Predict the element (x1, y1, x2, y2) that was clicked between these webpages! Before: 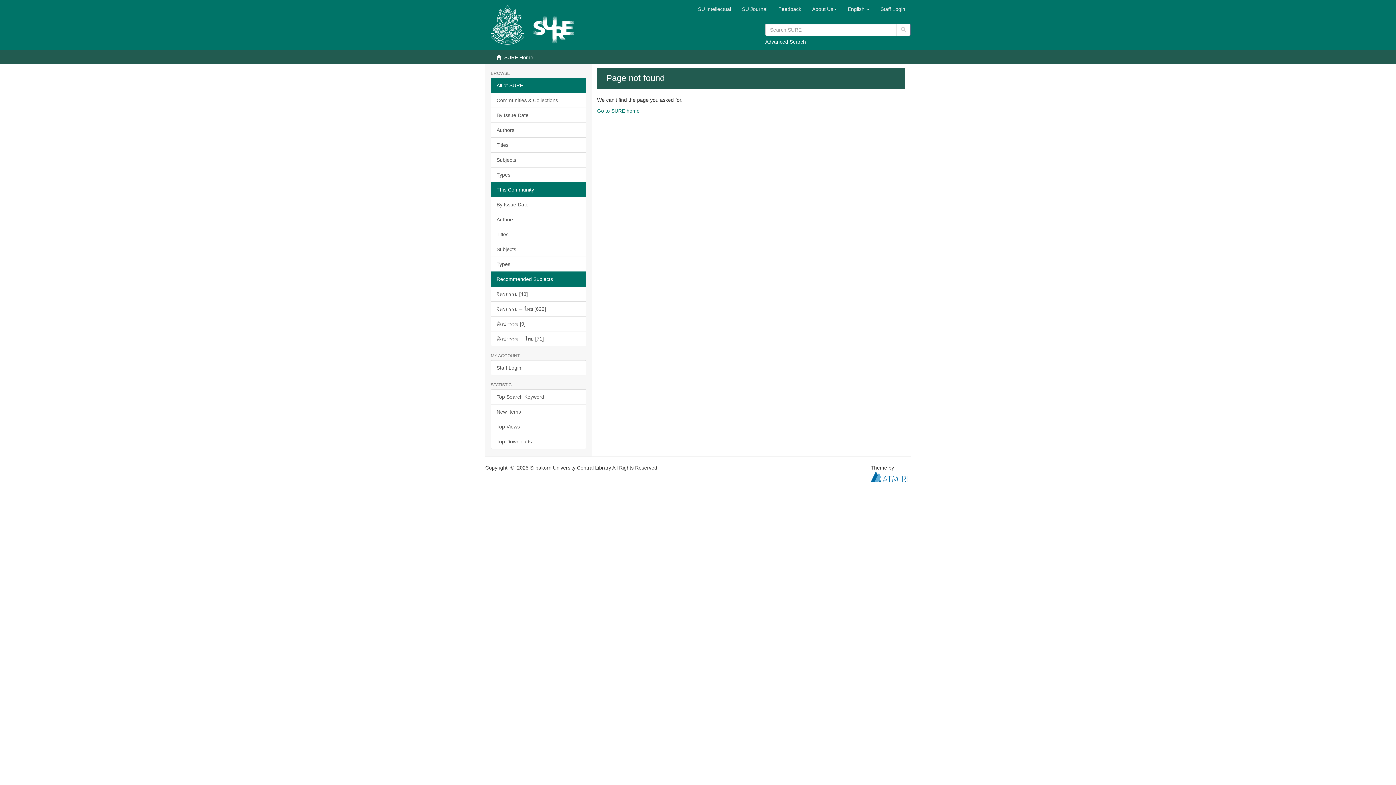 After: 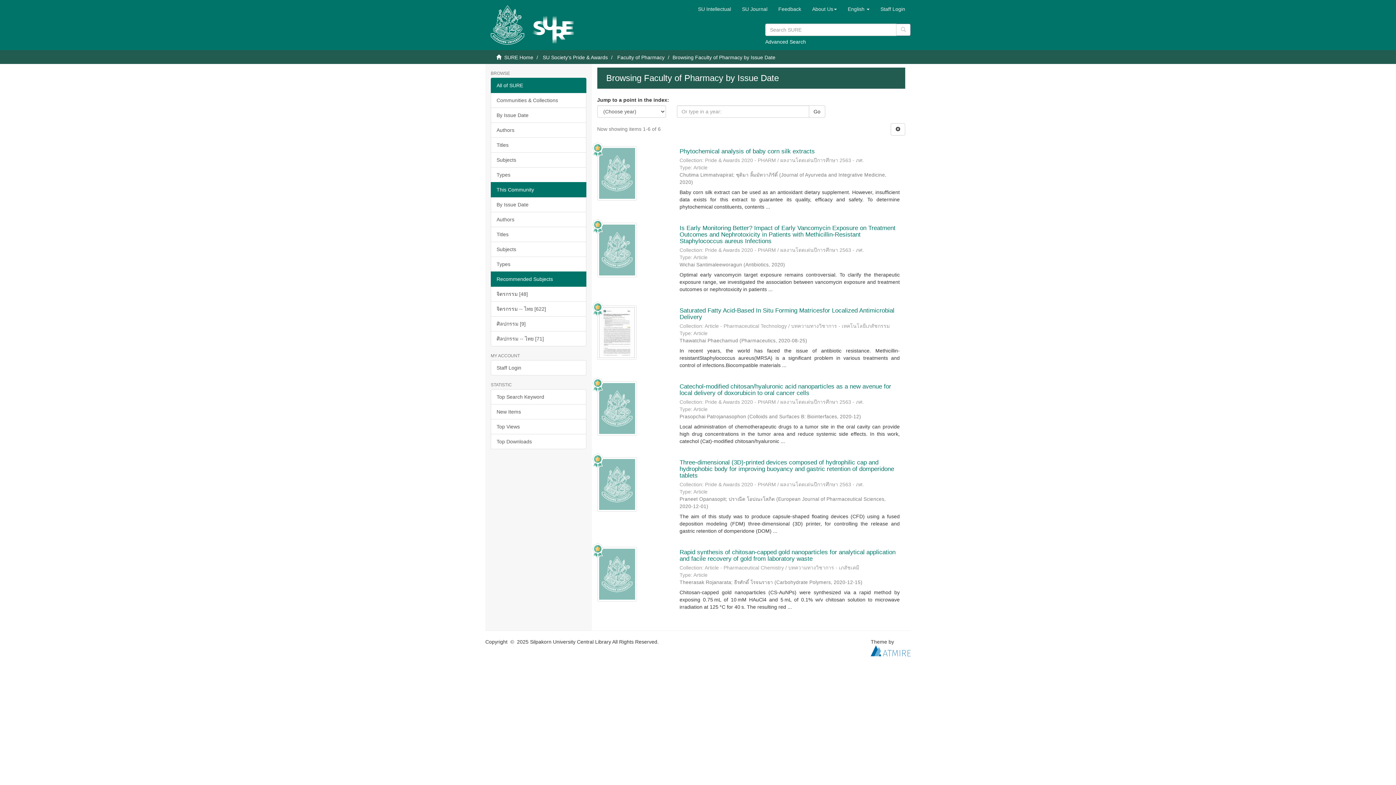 Action: label: By Issue Date bbox: (490, 197, 586, 212)